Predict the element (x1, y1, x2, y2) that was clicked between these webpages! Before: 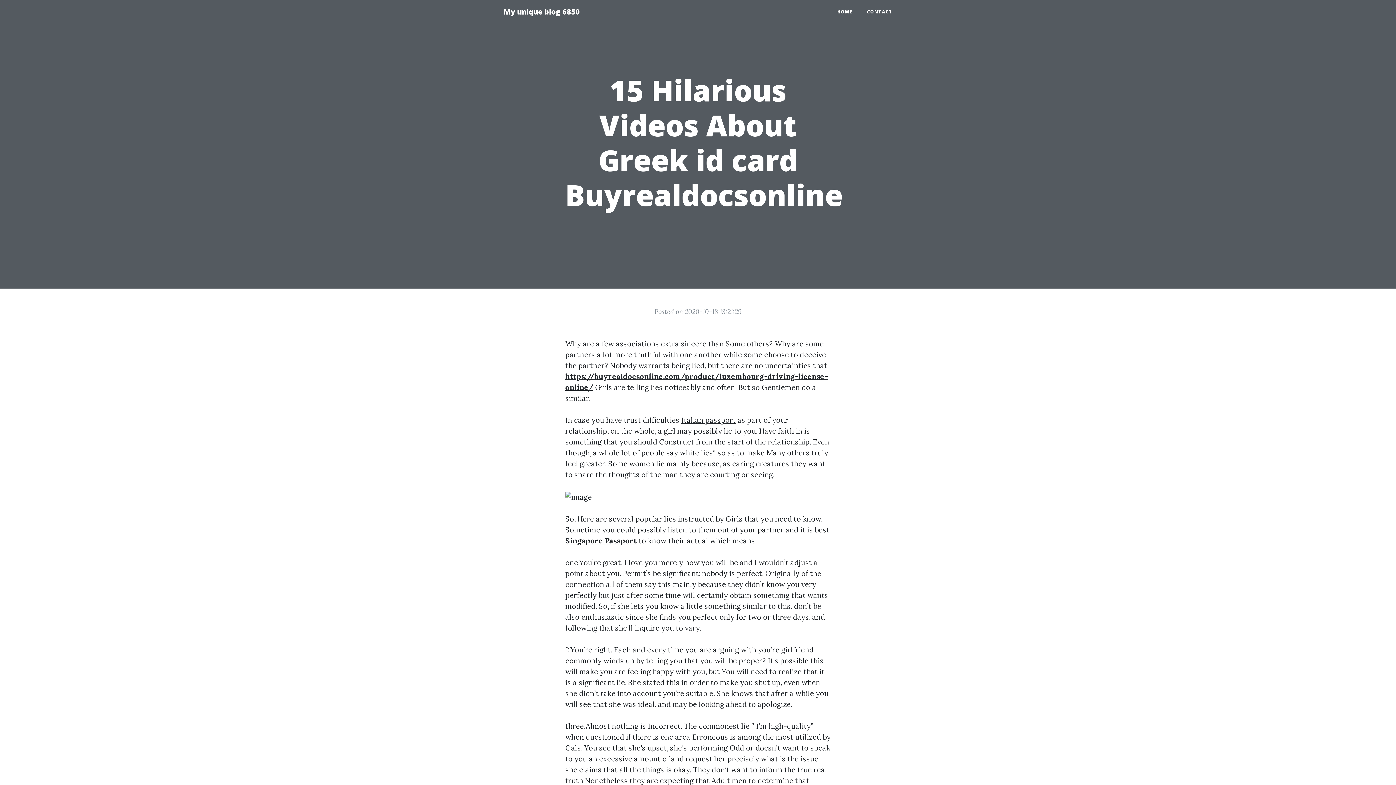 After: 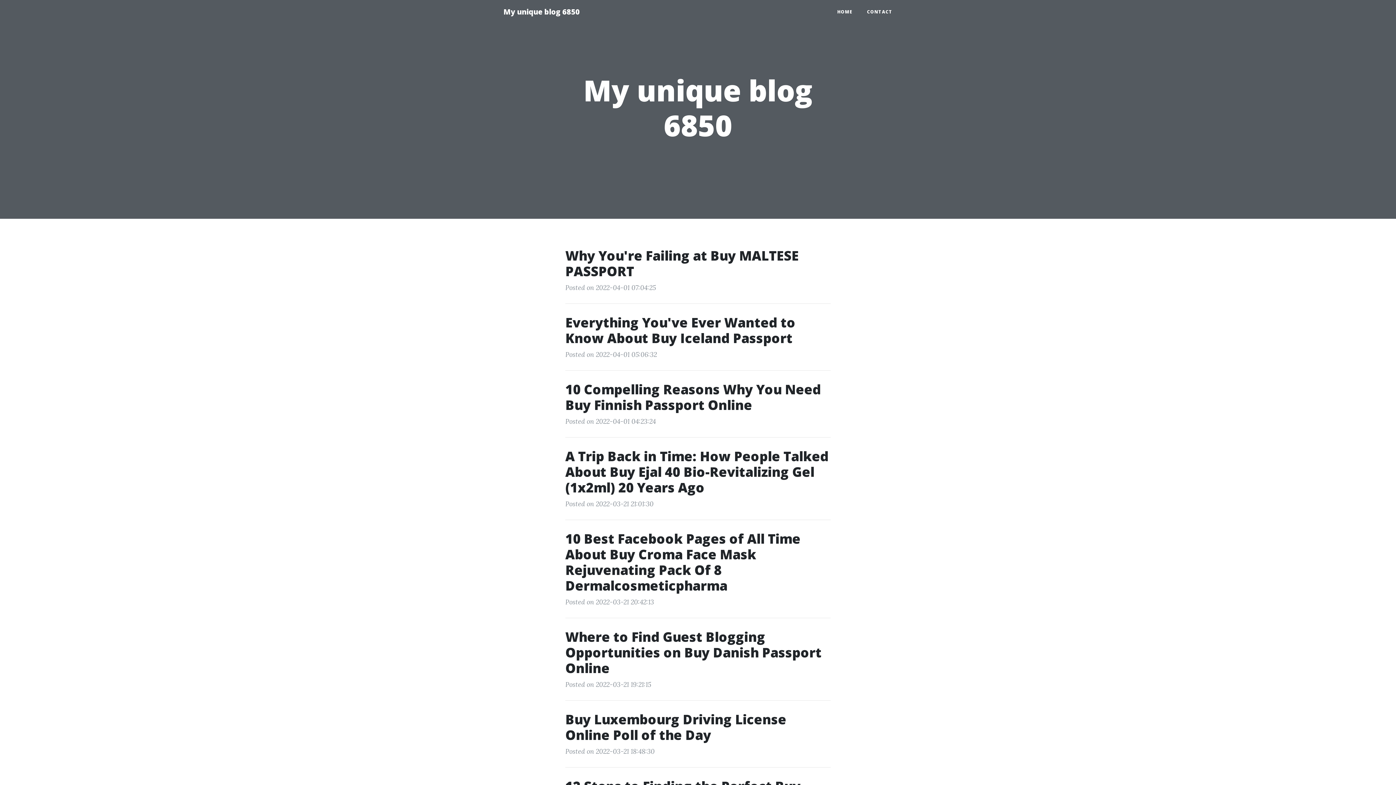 Action: bbox: (496, 2, 587, 21) label: My unique blog 6850